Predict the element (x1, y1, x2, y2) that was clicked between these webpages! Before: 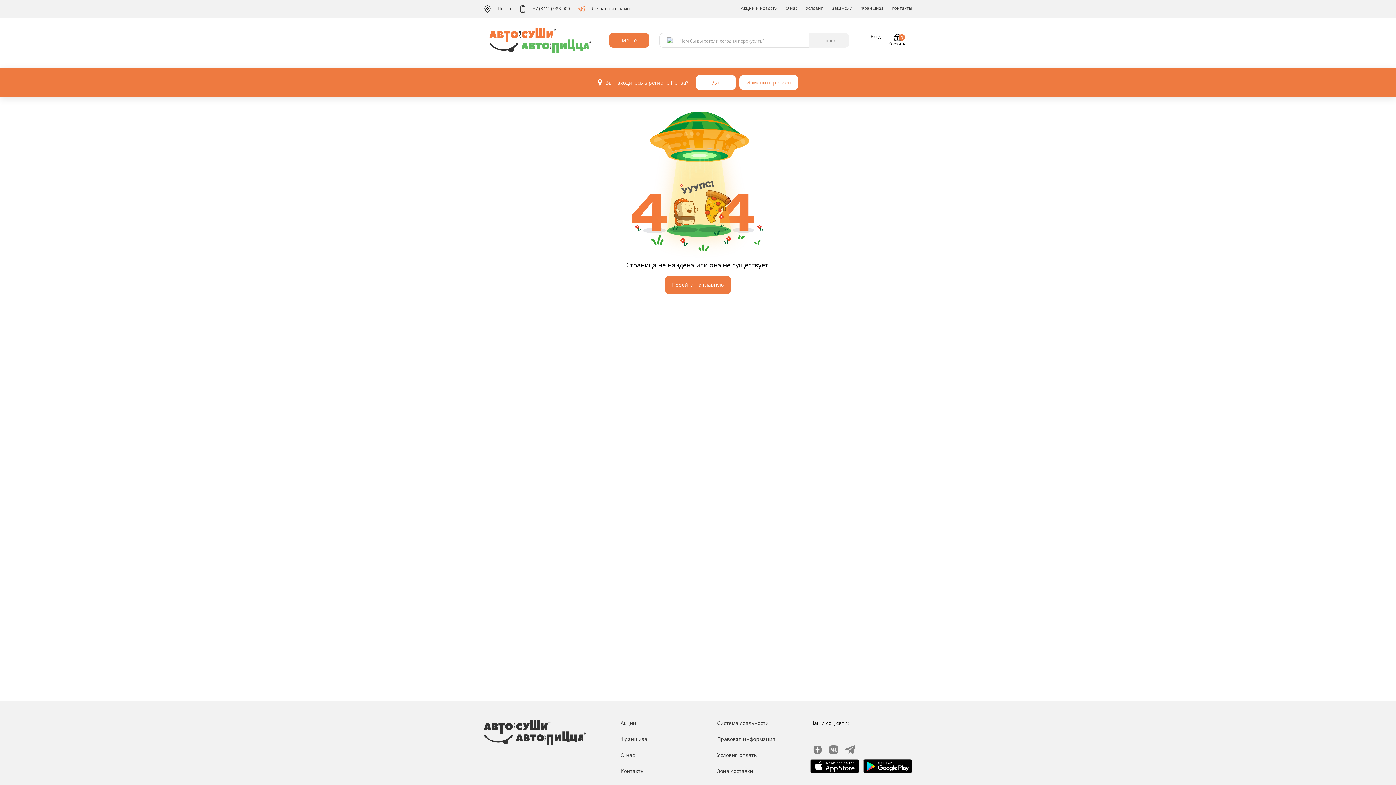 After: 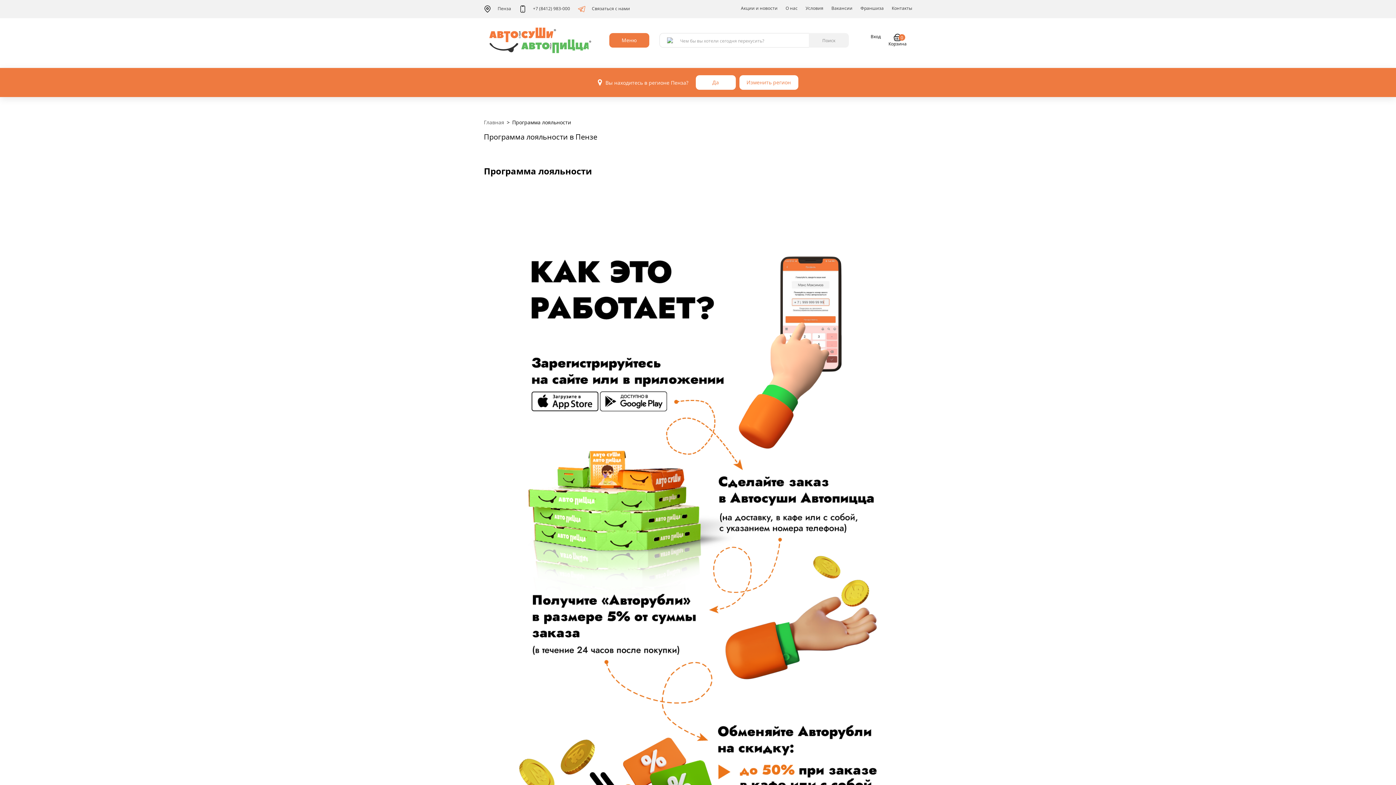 Action: label: Система лояльности bbox: (717, 720, 769, 726)